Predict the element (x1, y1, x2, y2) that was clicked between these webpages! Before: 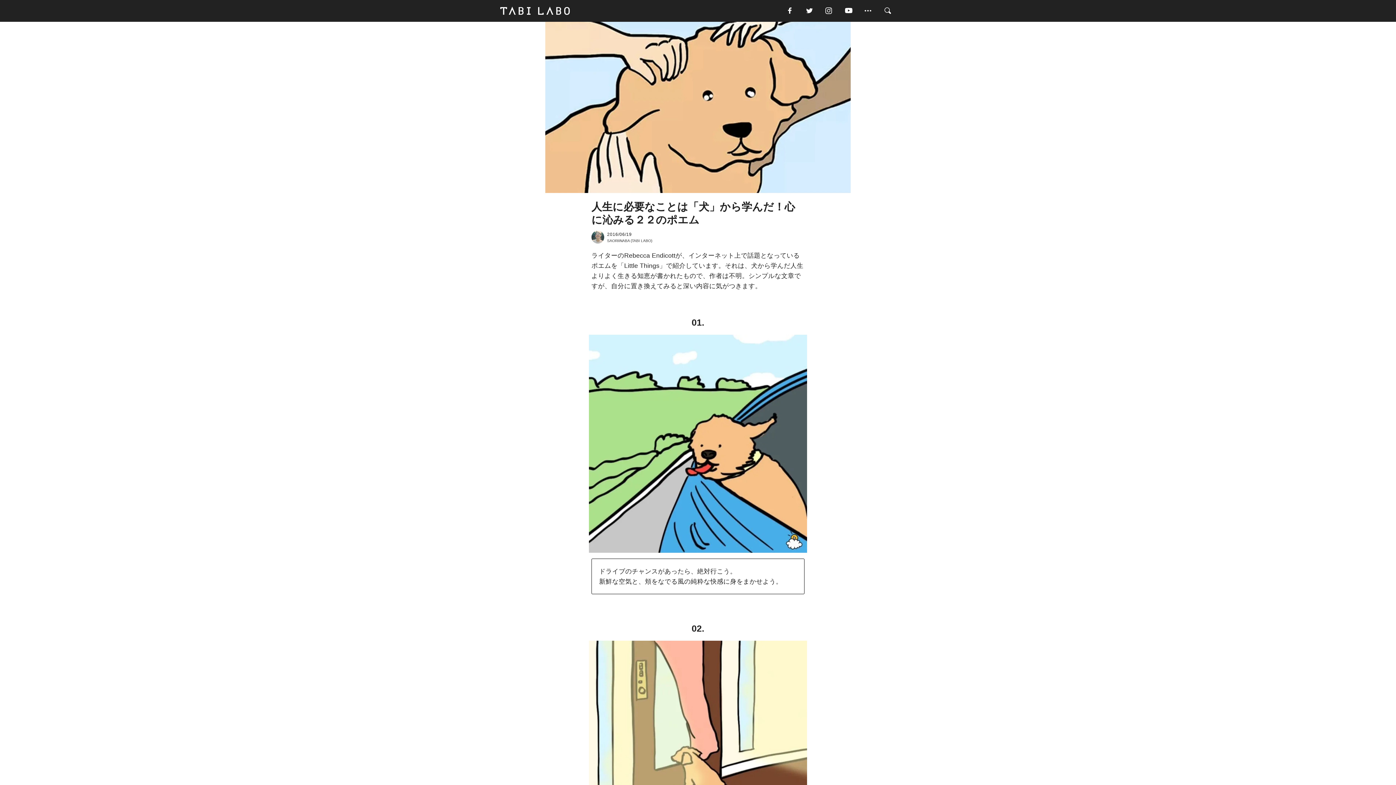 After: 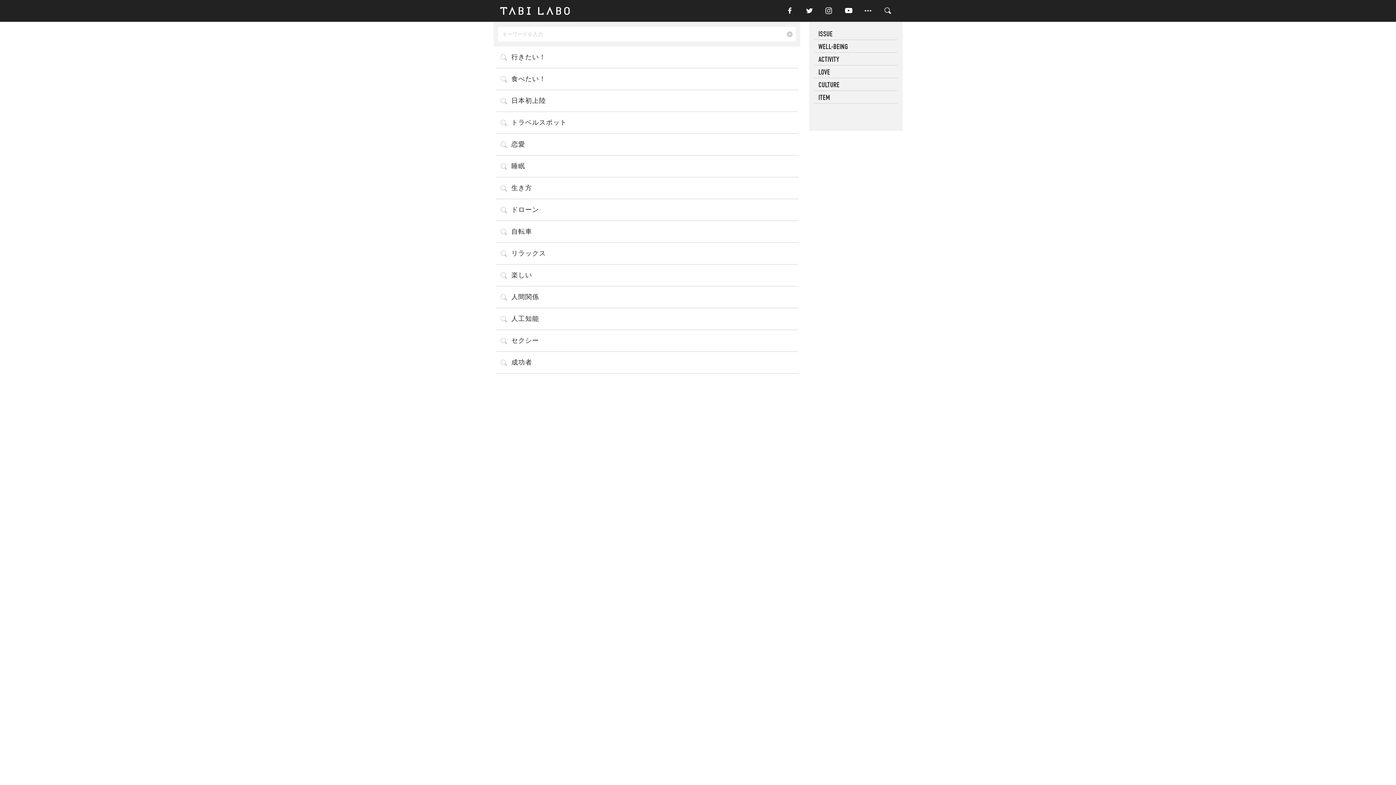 Action: bbox: (883, 5, 902, 16)